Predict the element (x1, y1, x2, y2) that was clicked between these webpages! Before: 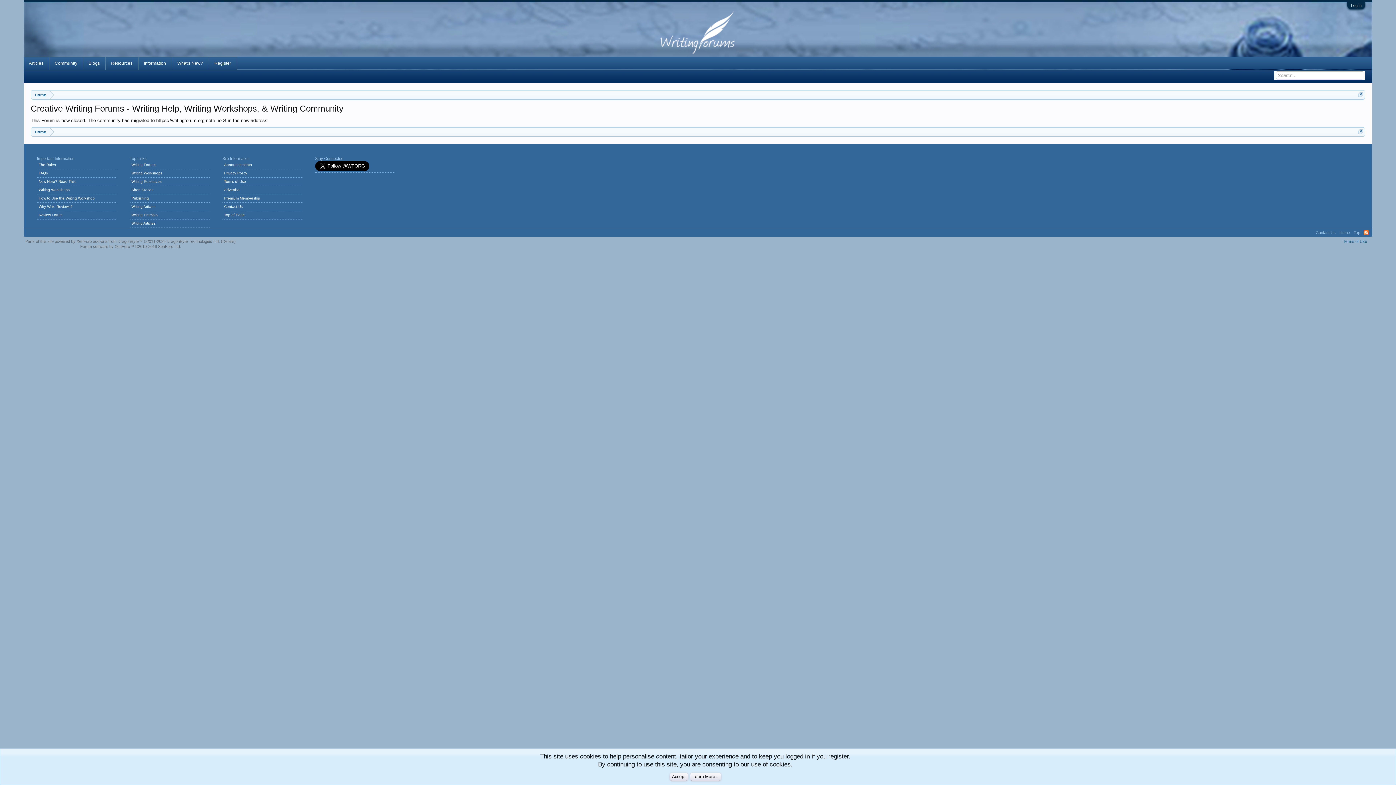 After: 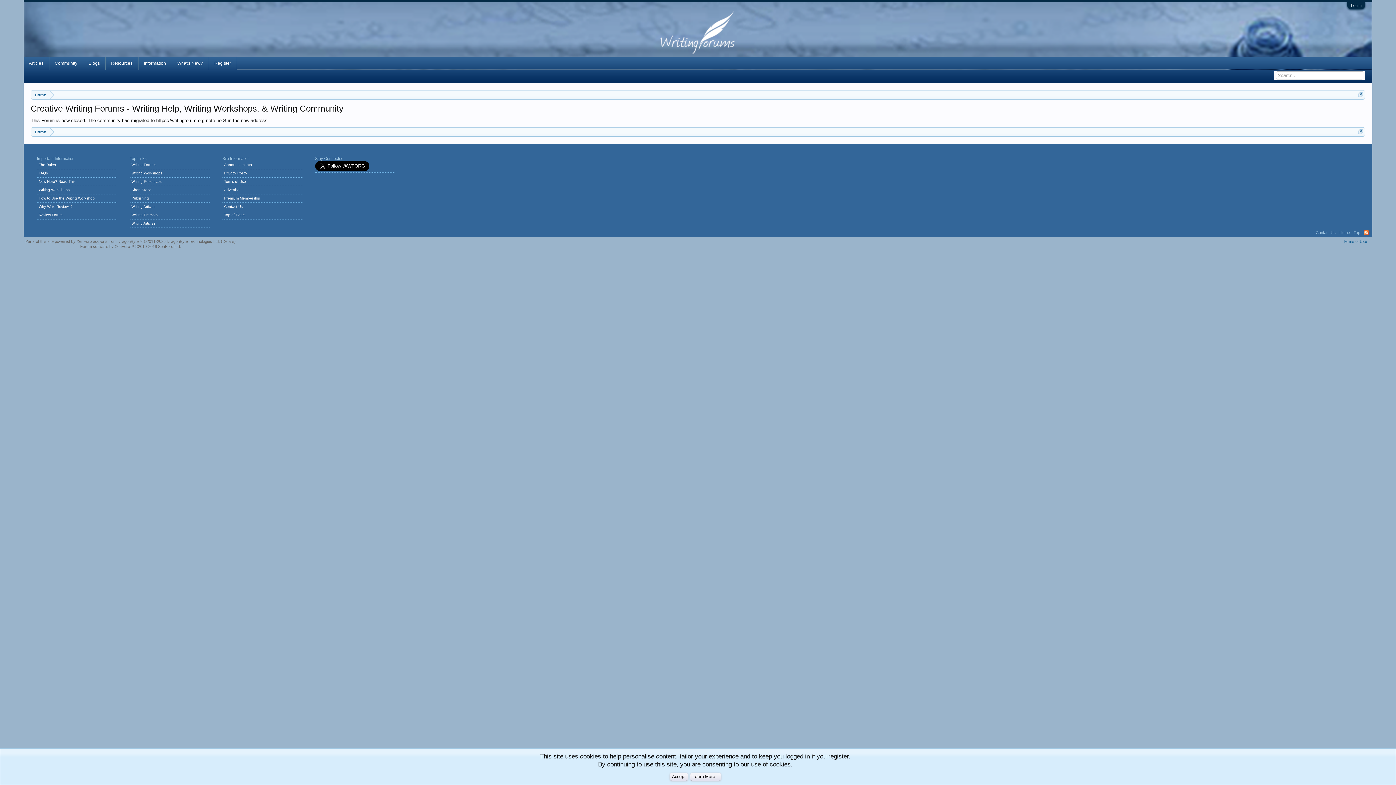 Action: label: Premium Membership bbox: (222, 194, 306, 202)